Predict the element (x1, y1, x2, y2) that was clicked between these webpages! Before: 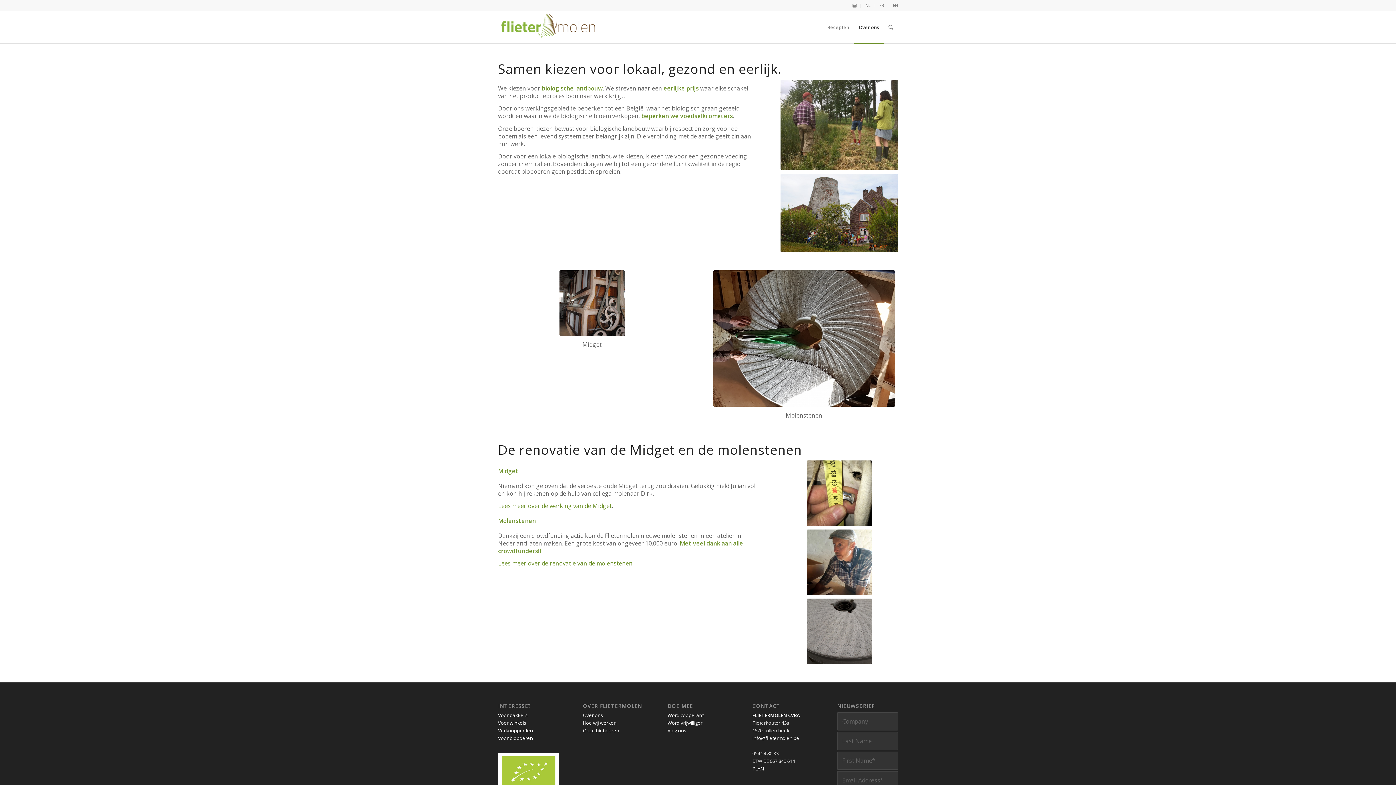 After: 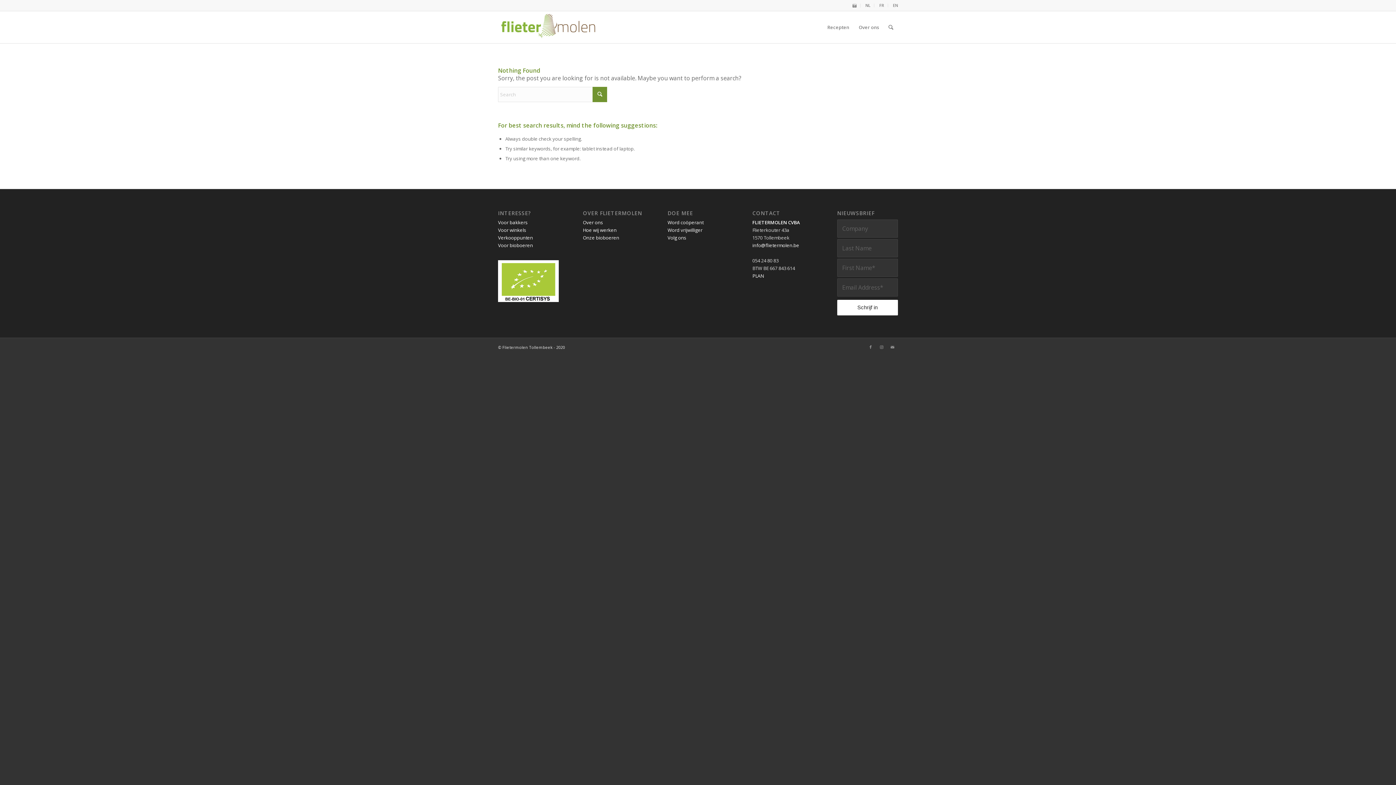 Action: bbox: (582, 712, 603, 718) label: Over ons